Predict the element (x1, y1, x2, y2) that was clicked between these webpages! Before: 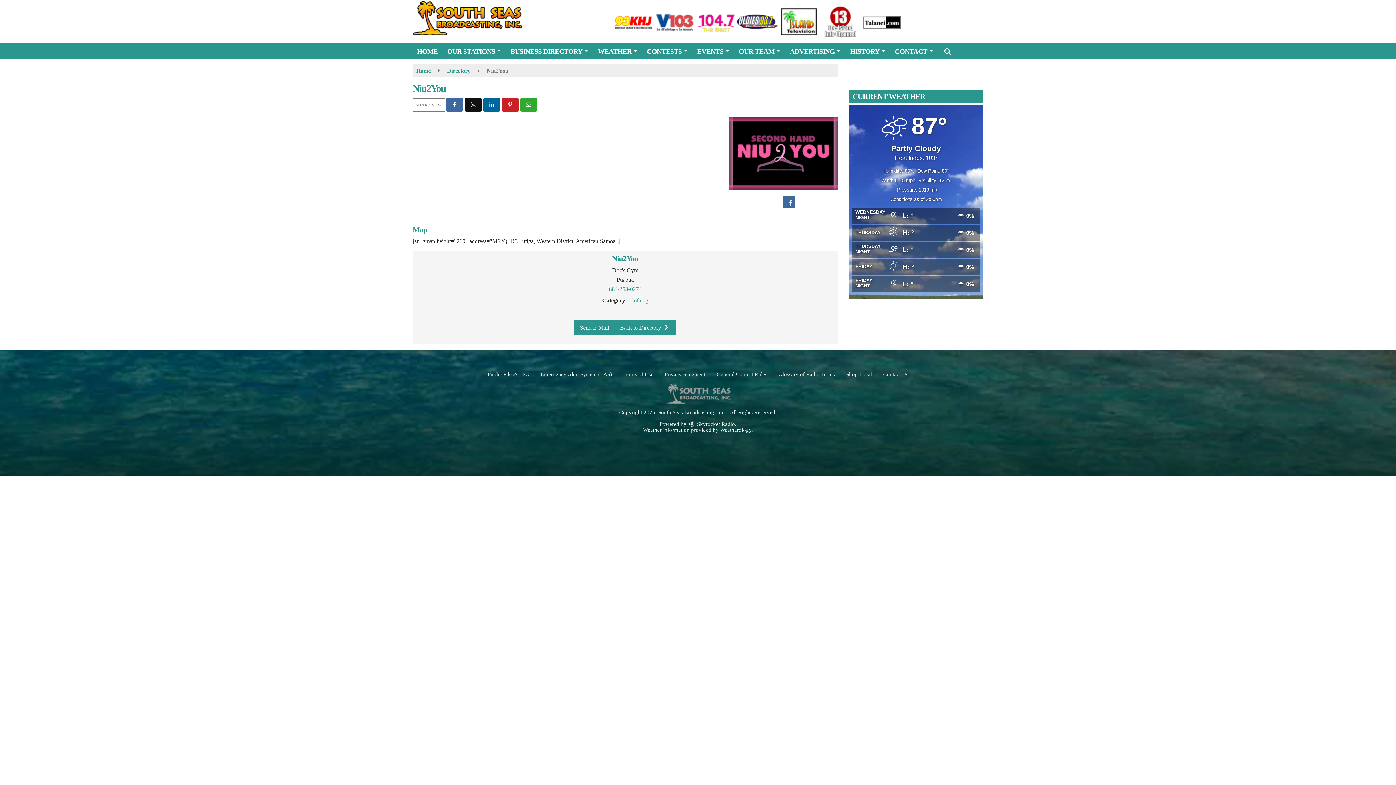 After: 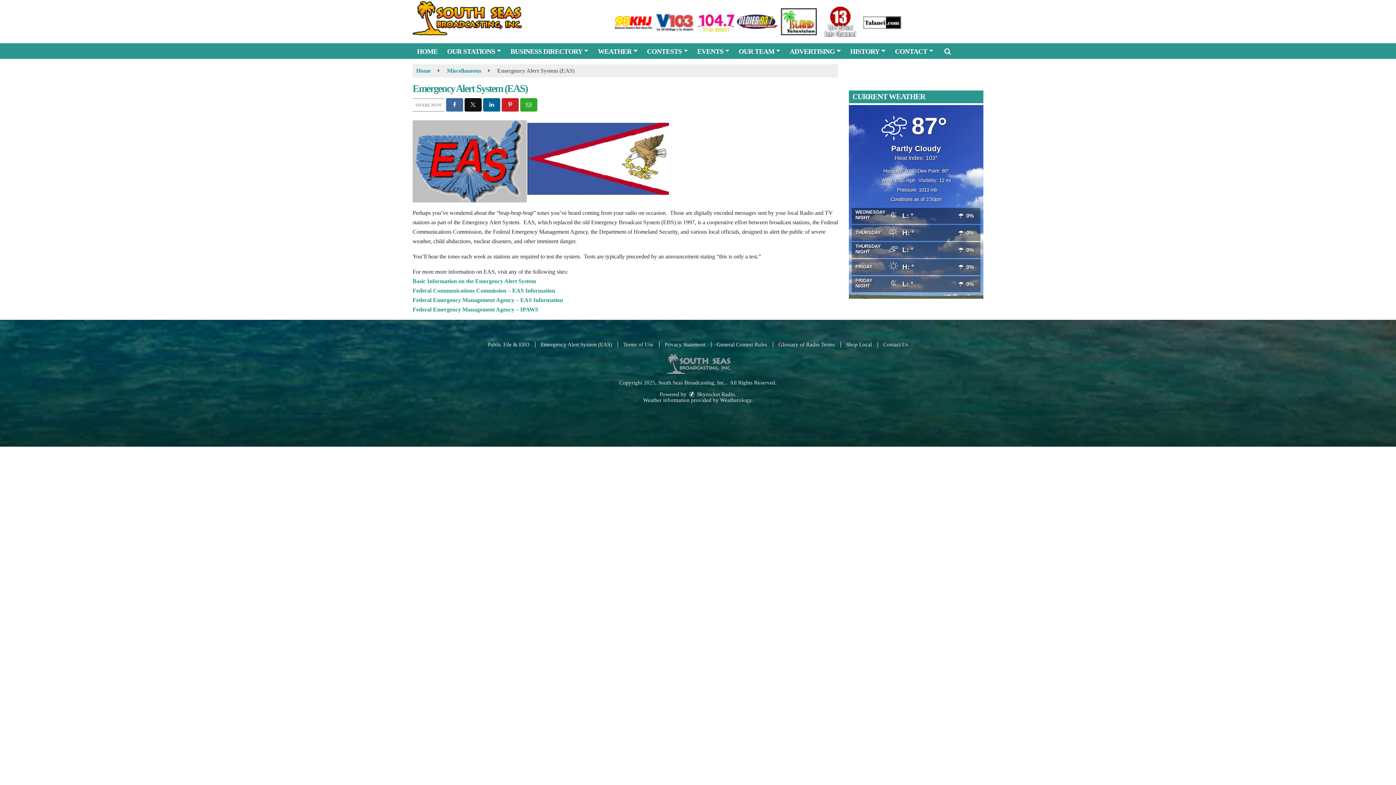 Action: label: Emergency Alert System (EAS) bbox: (535, 371, 618, 377)